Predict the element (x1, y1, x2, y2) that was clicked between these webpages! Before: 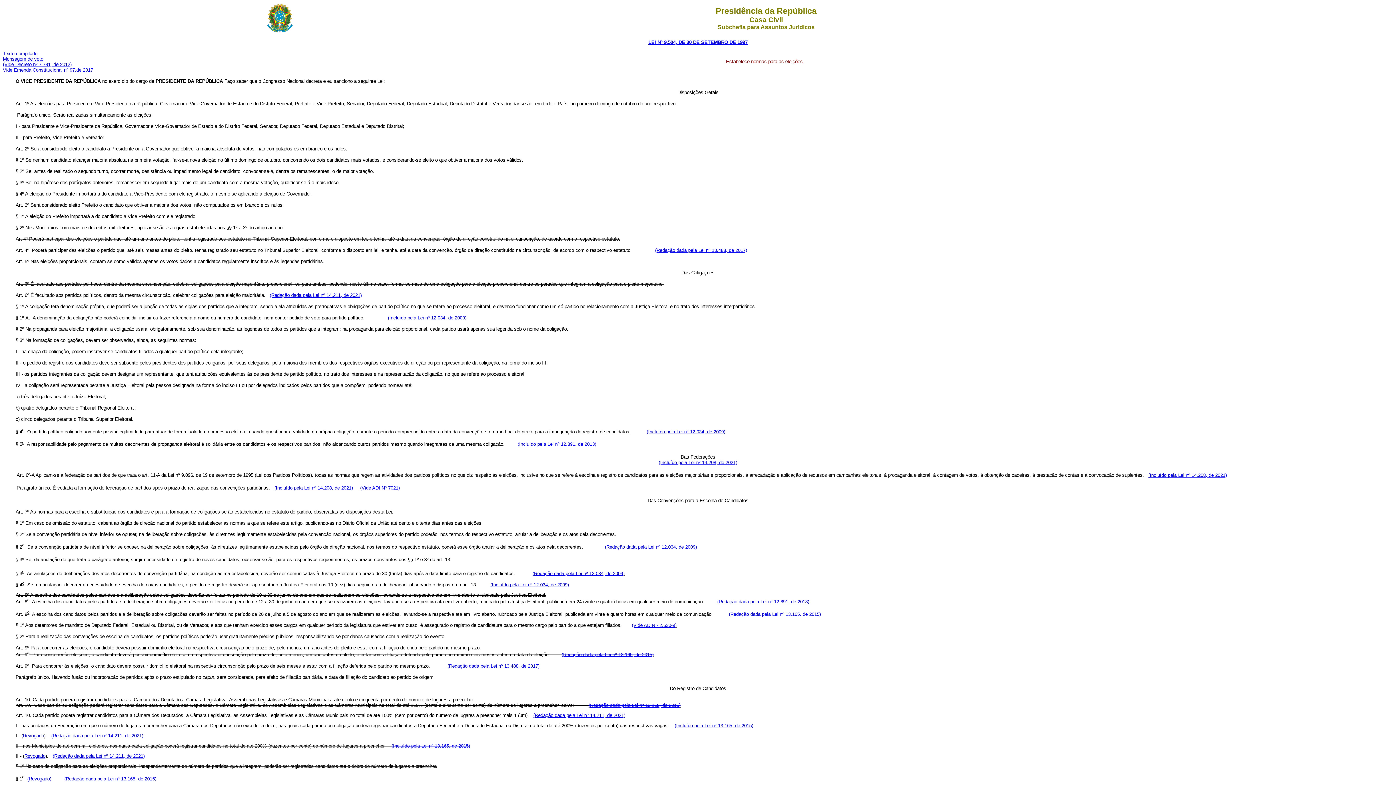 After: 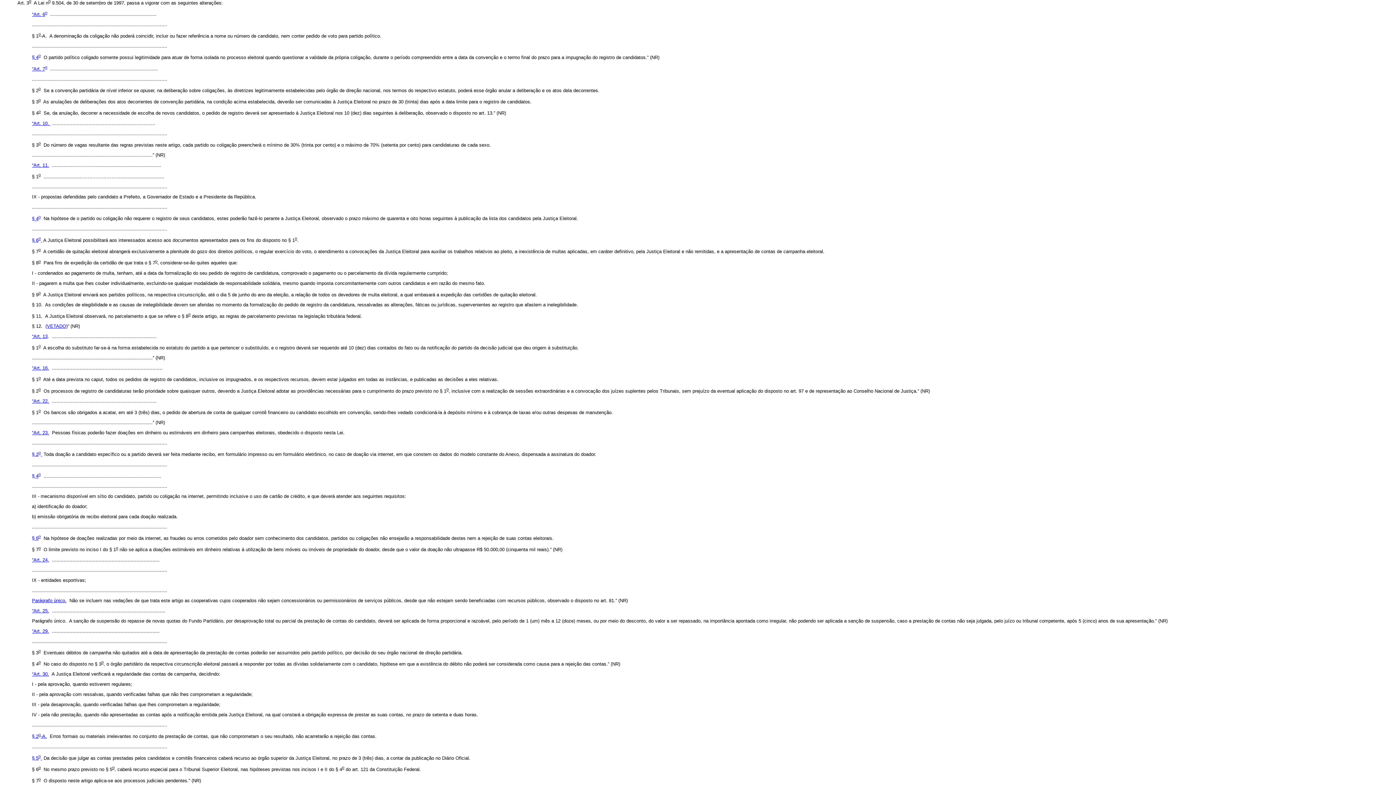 Action: bbox: (646, 429, 725, 434) label: (Incluído pela Lei nº 12.034, de 2009)